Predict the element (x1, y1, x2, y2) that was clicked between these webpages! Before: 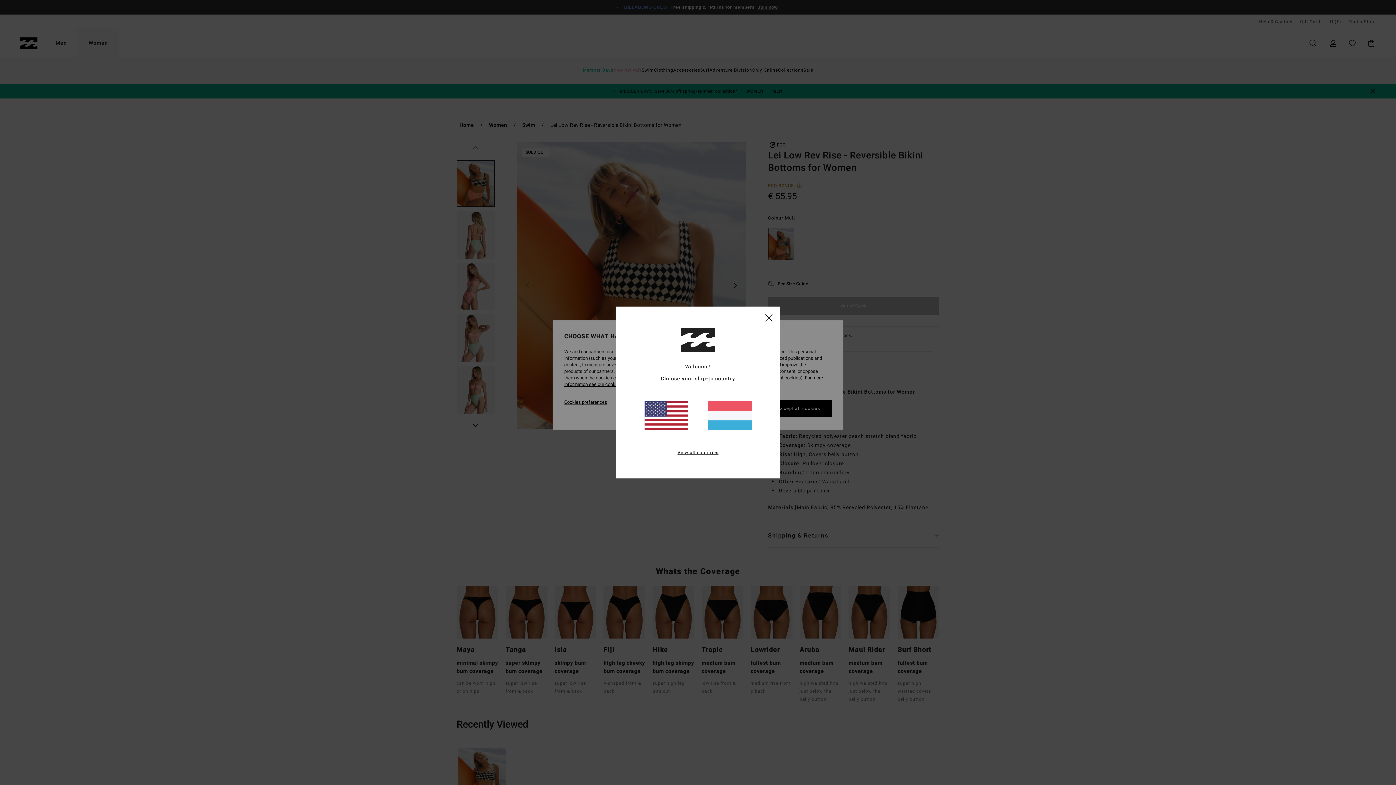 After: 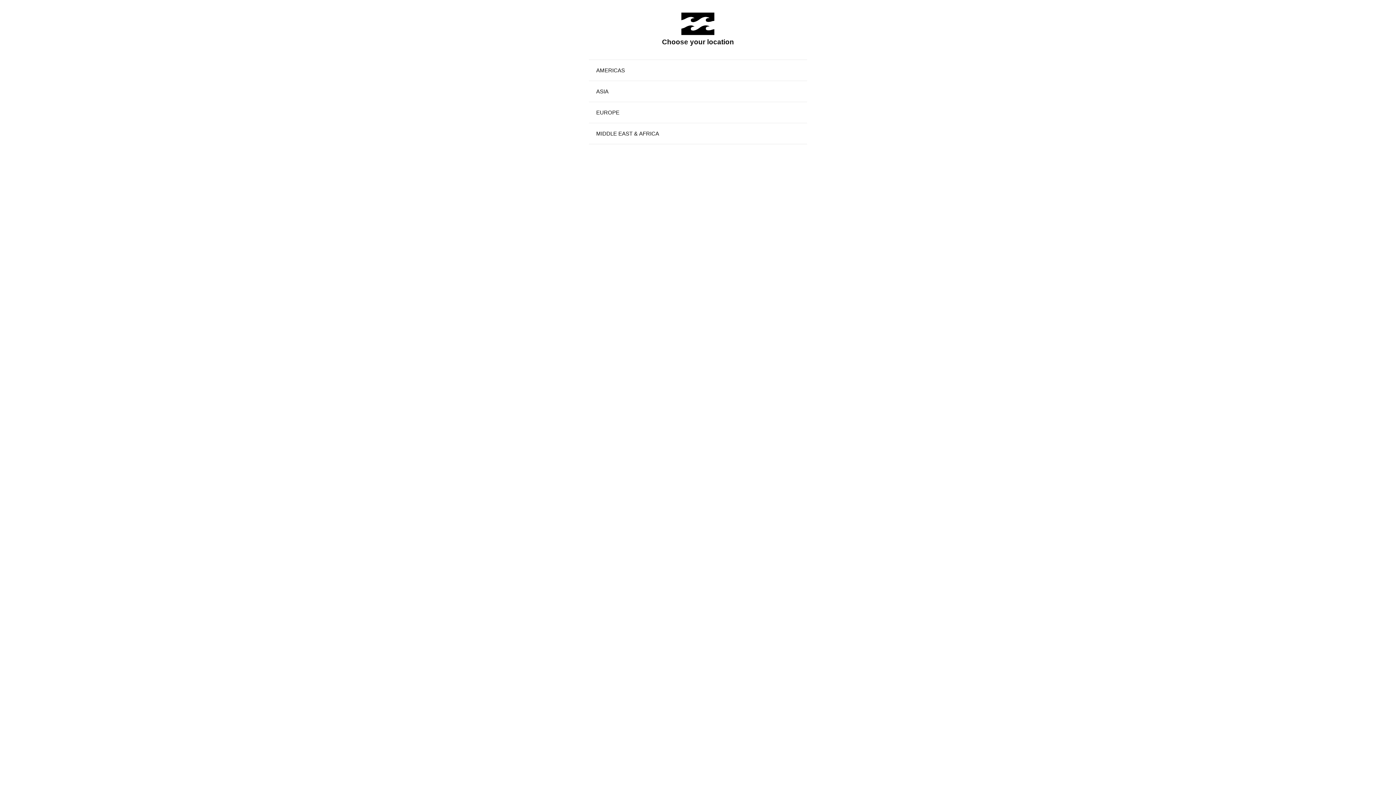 Action: label: View all countries bbox: (677, 449, 718, 456)